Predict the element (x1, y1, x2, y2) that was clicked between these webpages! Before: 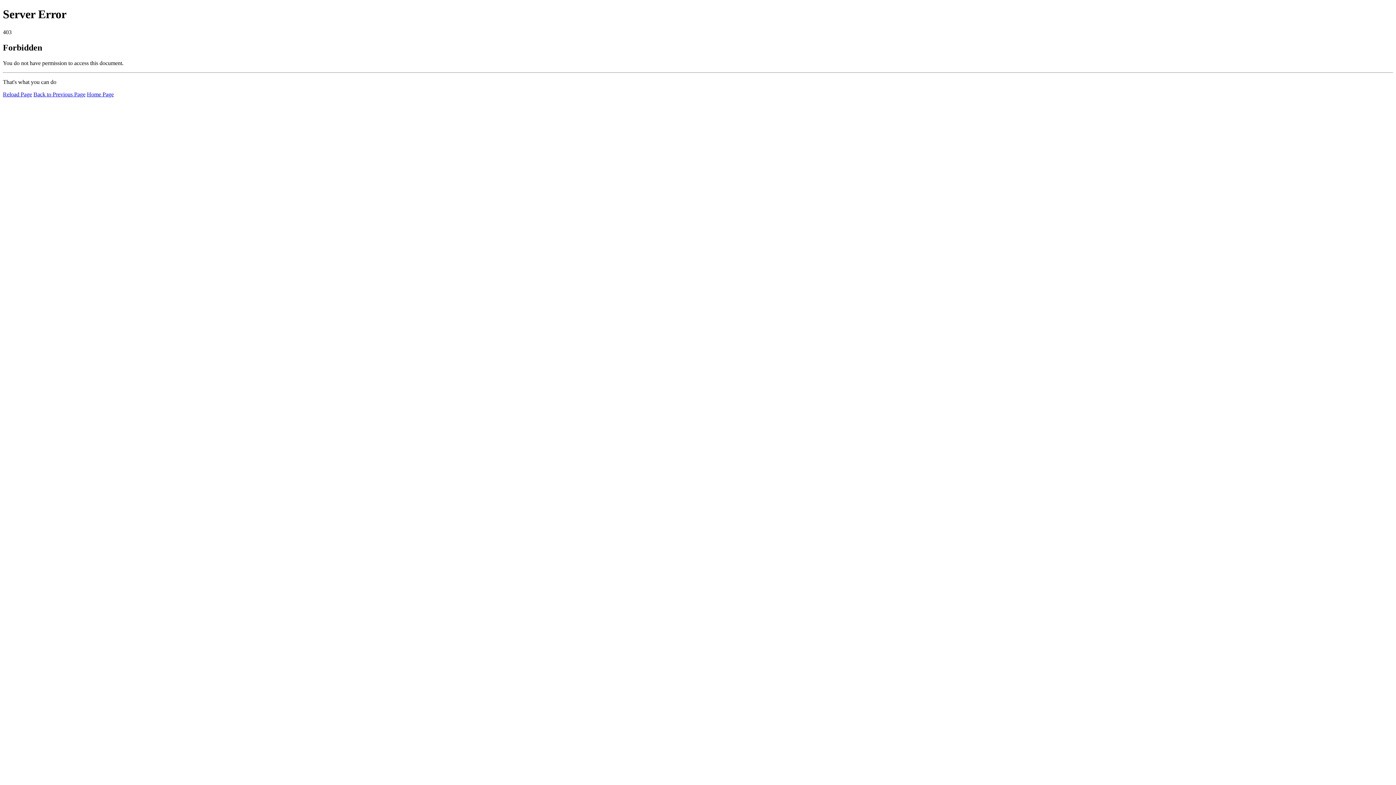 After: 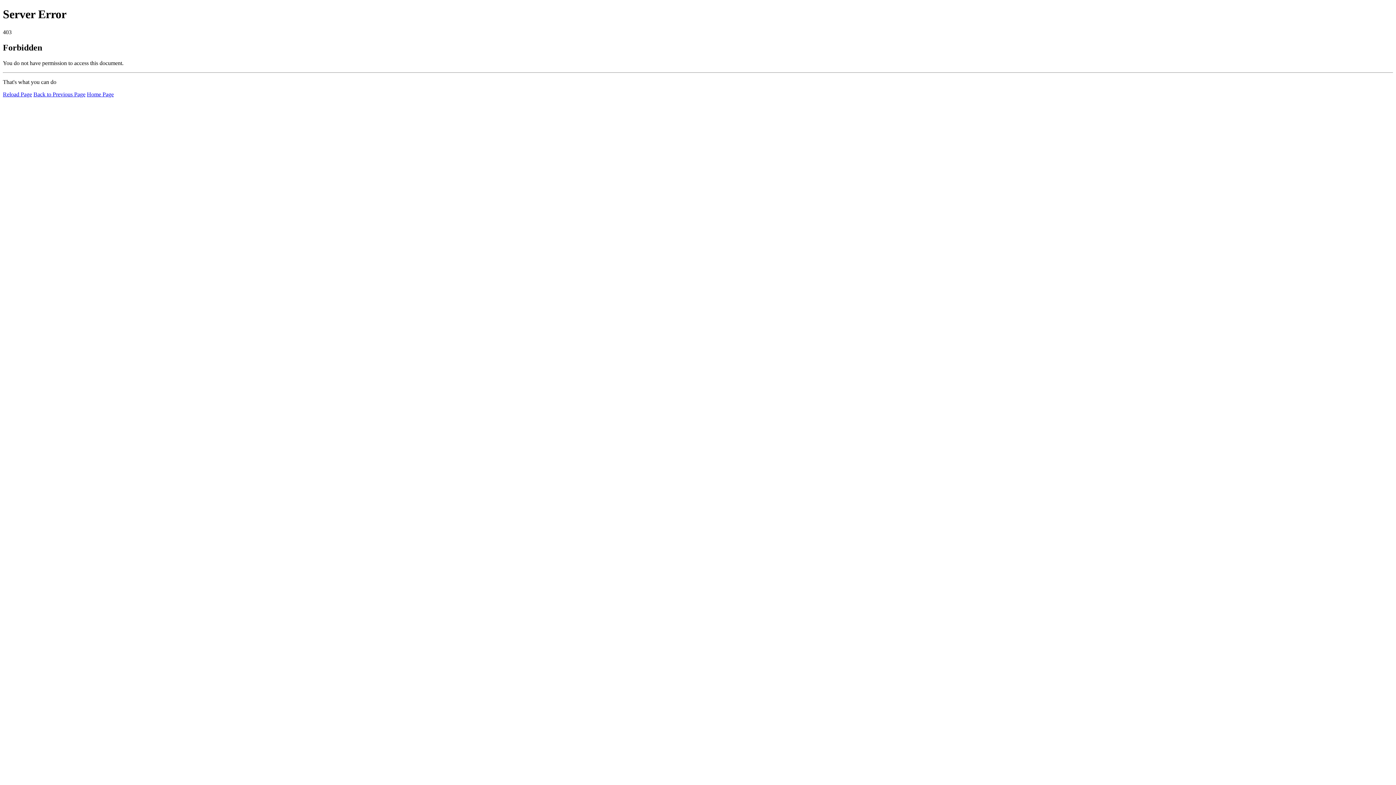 Action: bbox: (2, 91, 32, 97) label: Reload Page